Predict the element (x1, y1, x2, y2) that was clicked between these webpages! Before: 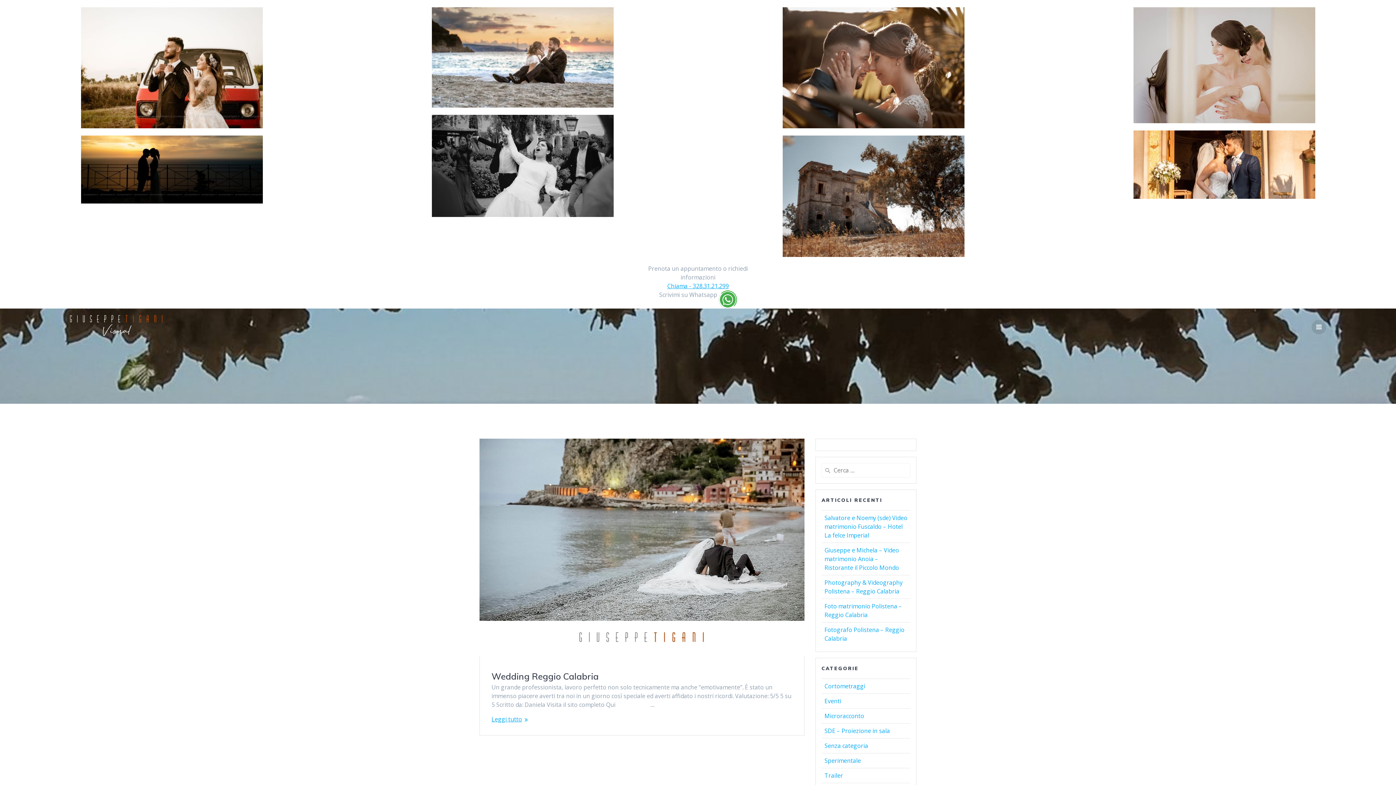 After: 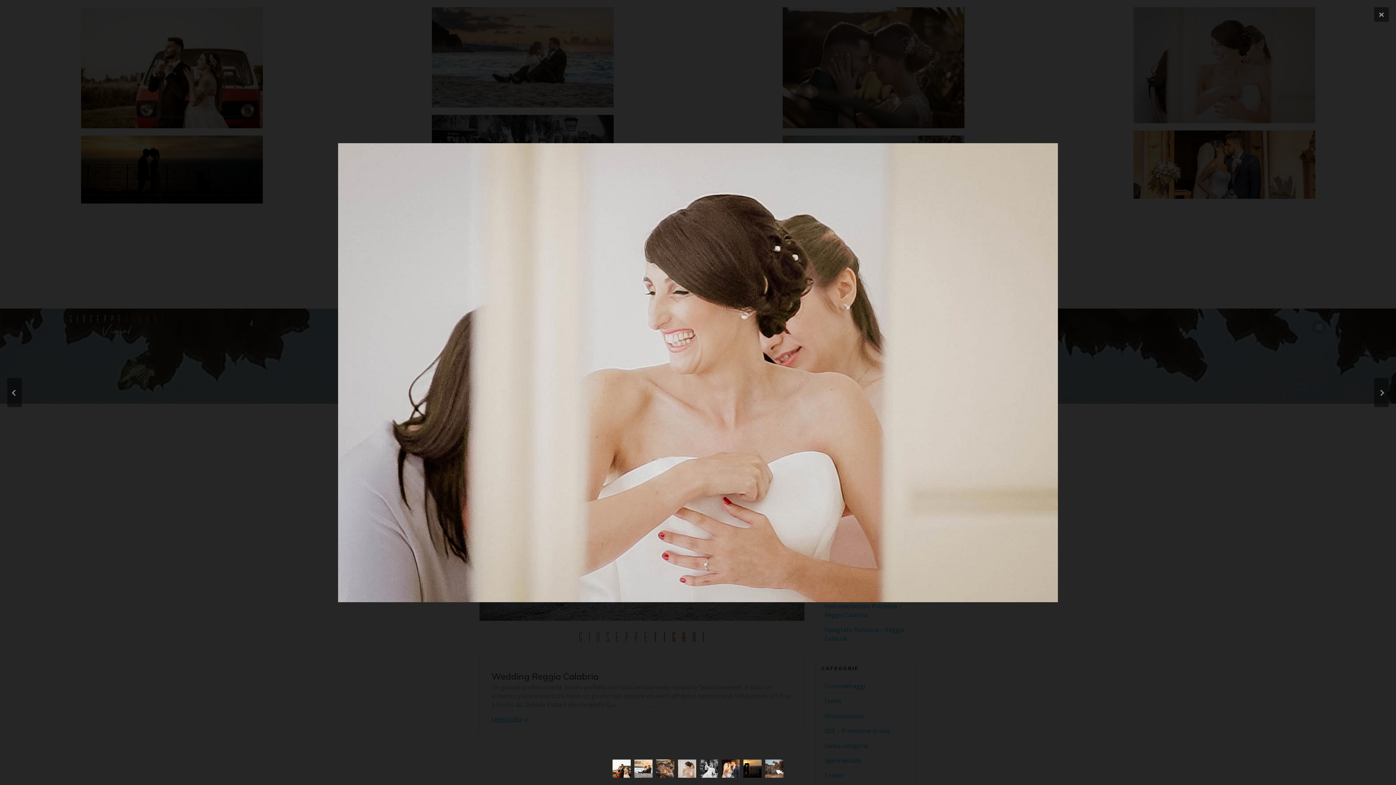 Action: bbox: (1052, 7, 1396, 123)